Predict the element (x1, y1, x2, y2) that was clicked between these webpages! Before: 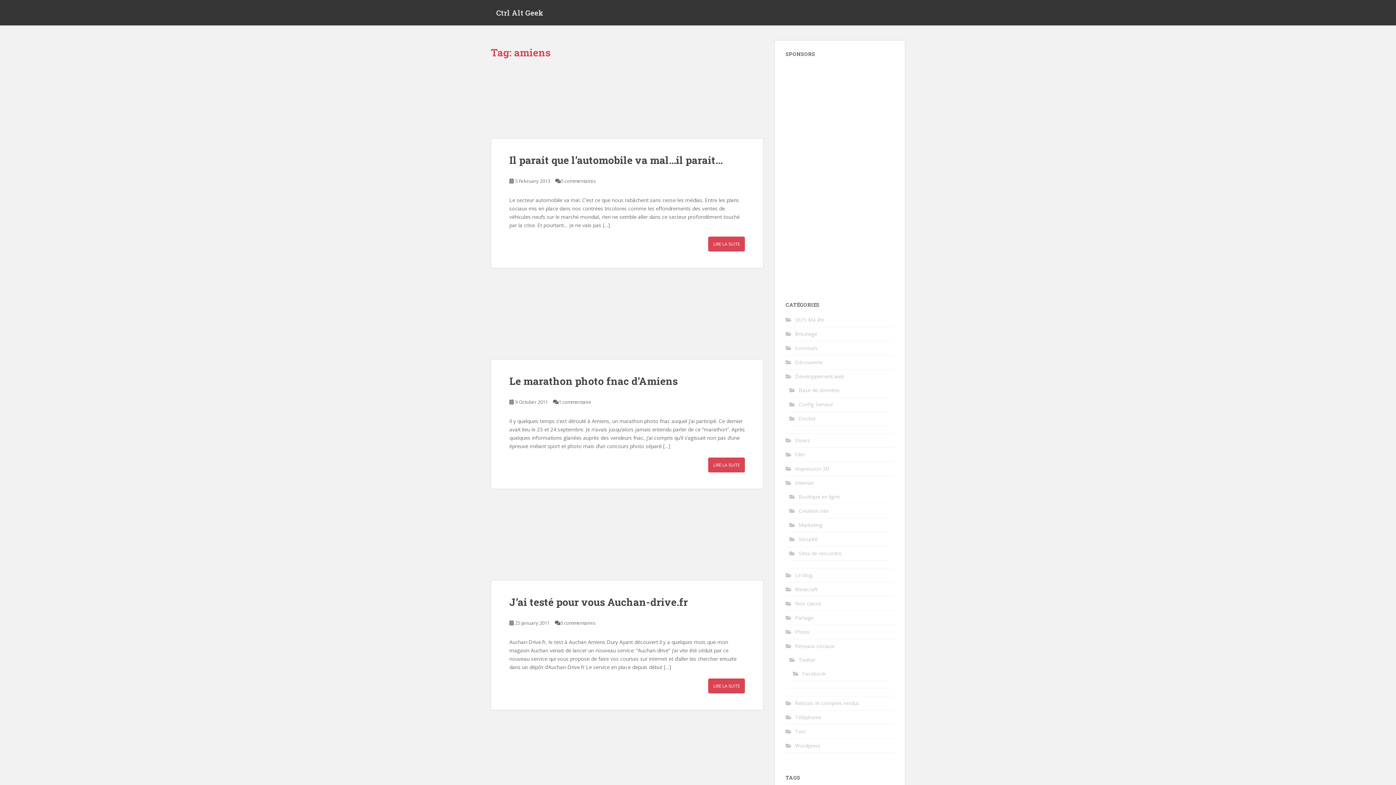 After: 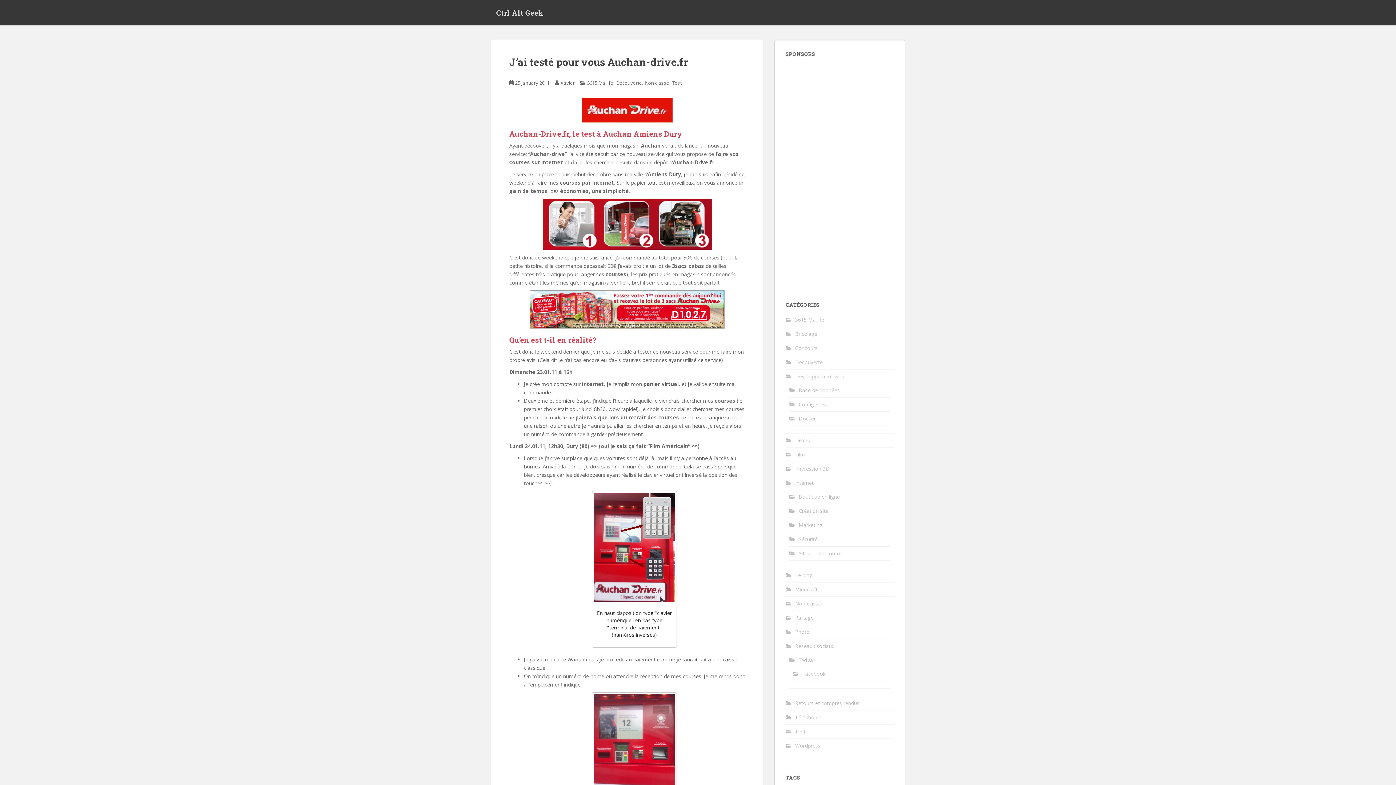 Action: bbox: (490, 507, 763, 580)